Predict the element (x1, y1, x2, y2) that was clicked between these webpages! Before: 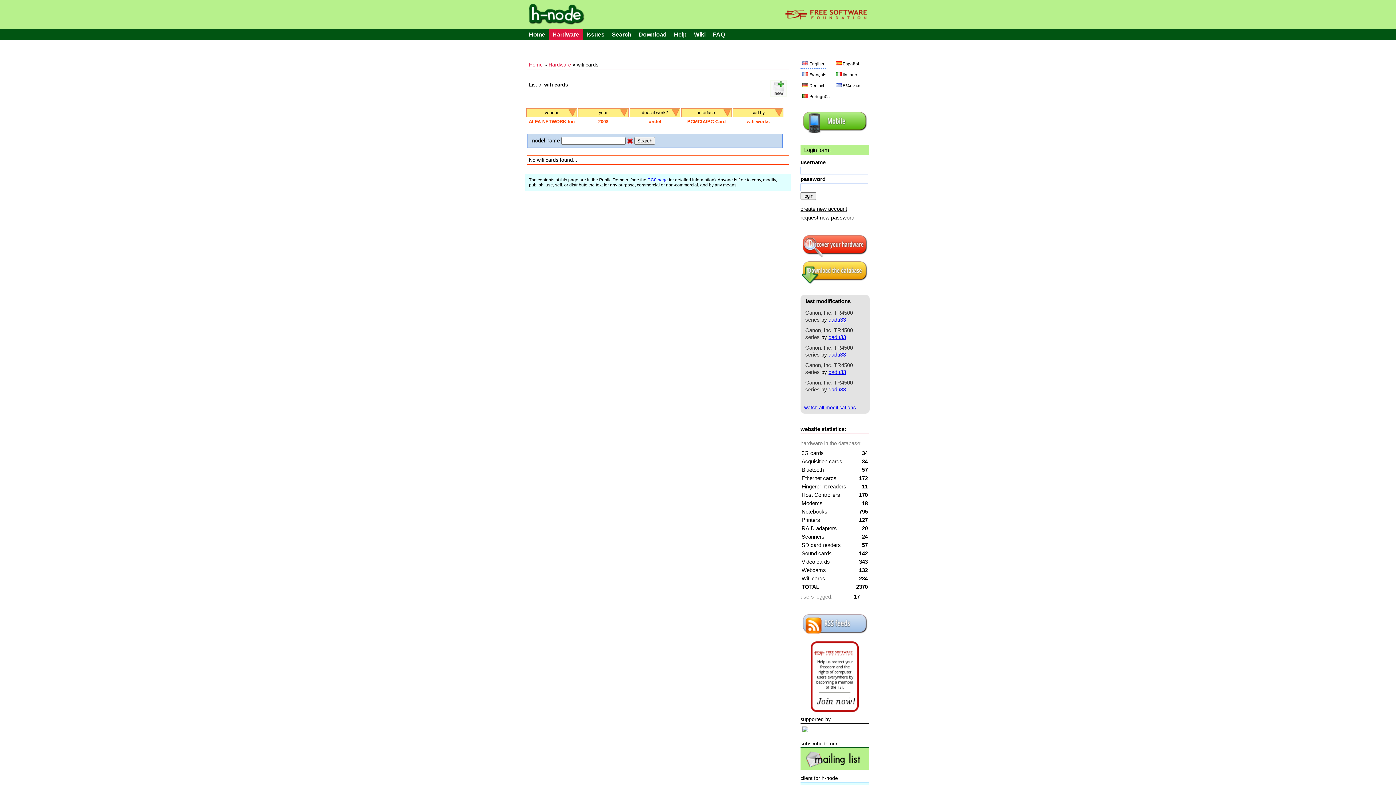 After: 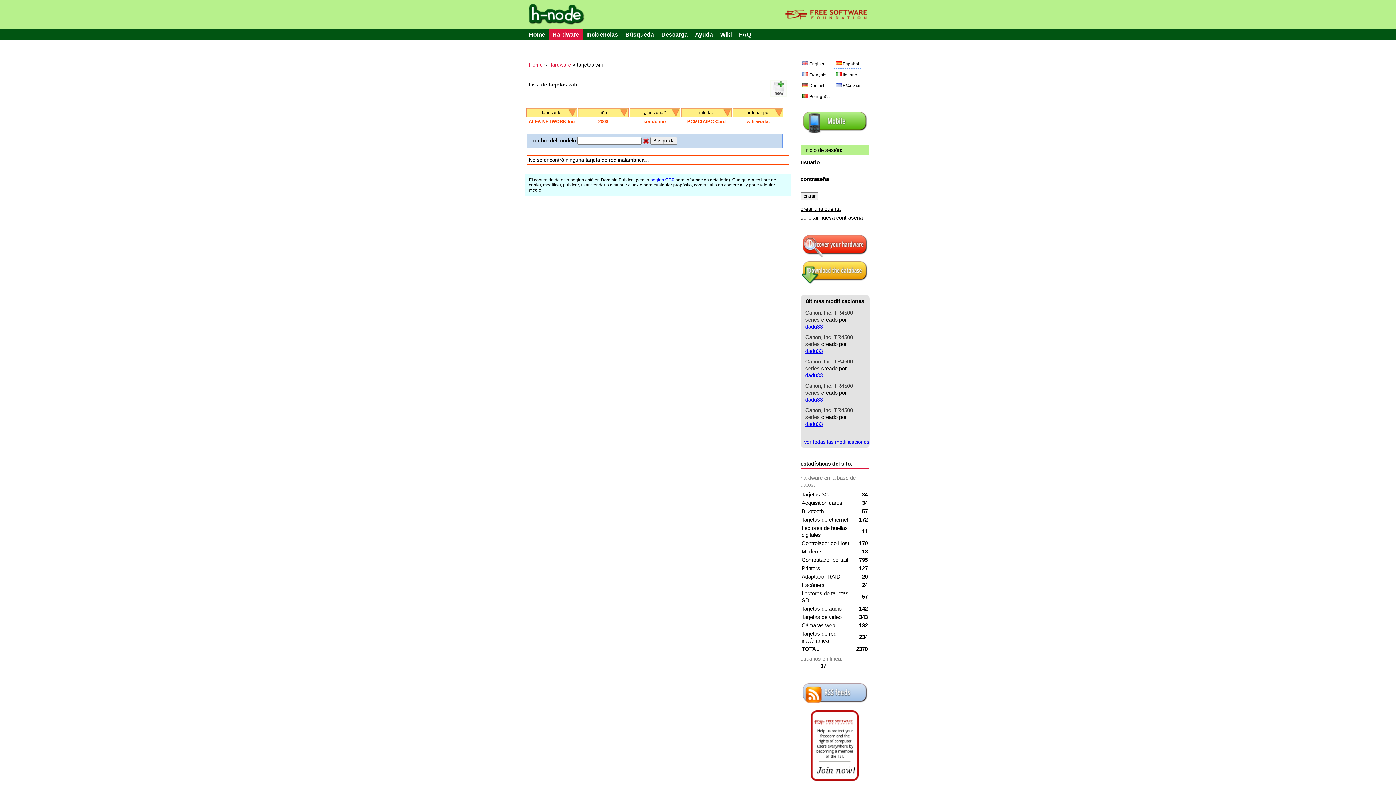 Action: label: Español bbox: (834, 59, 861, 68)